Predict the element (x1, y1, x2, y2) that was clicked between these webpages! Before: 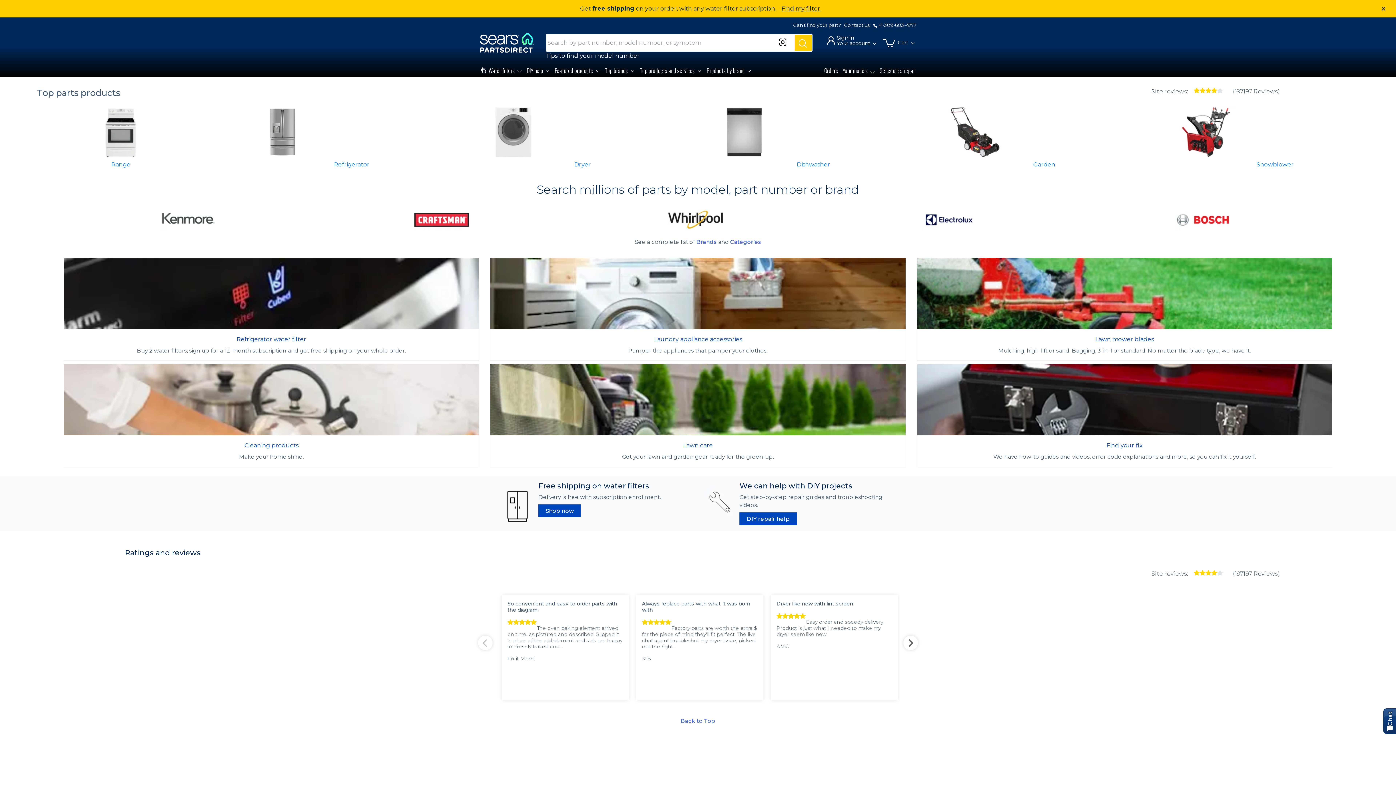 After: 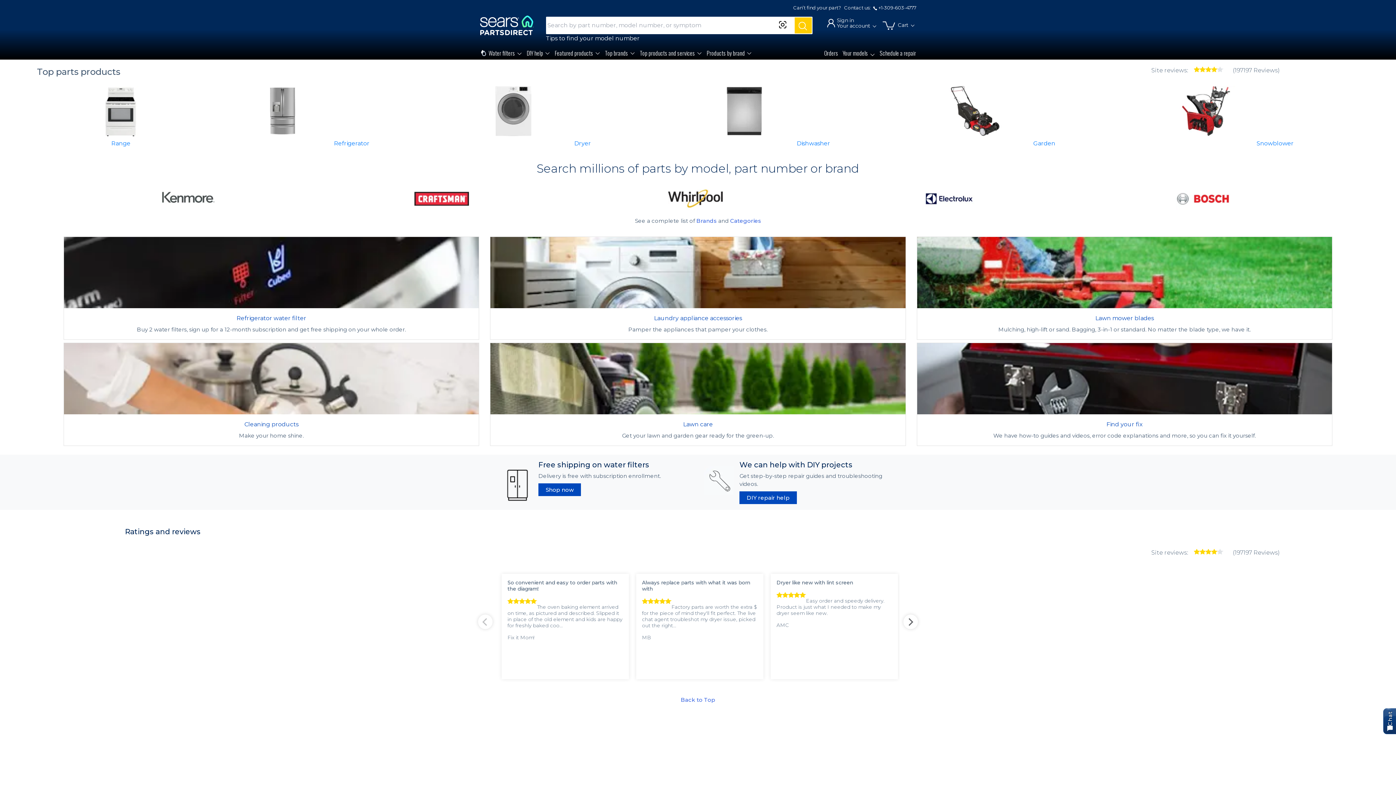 Action: label: × bbox: (1374, 0, 1392, 17)